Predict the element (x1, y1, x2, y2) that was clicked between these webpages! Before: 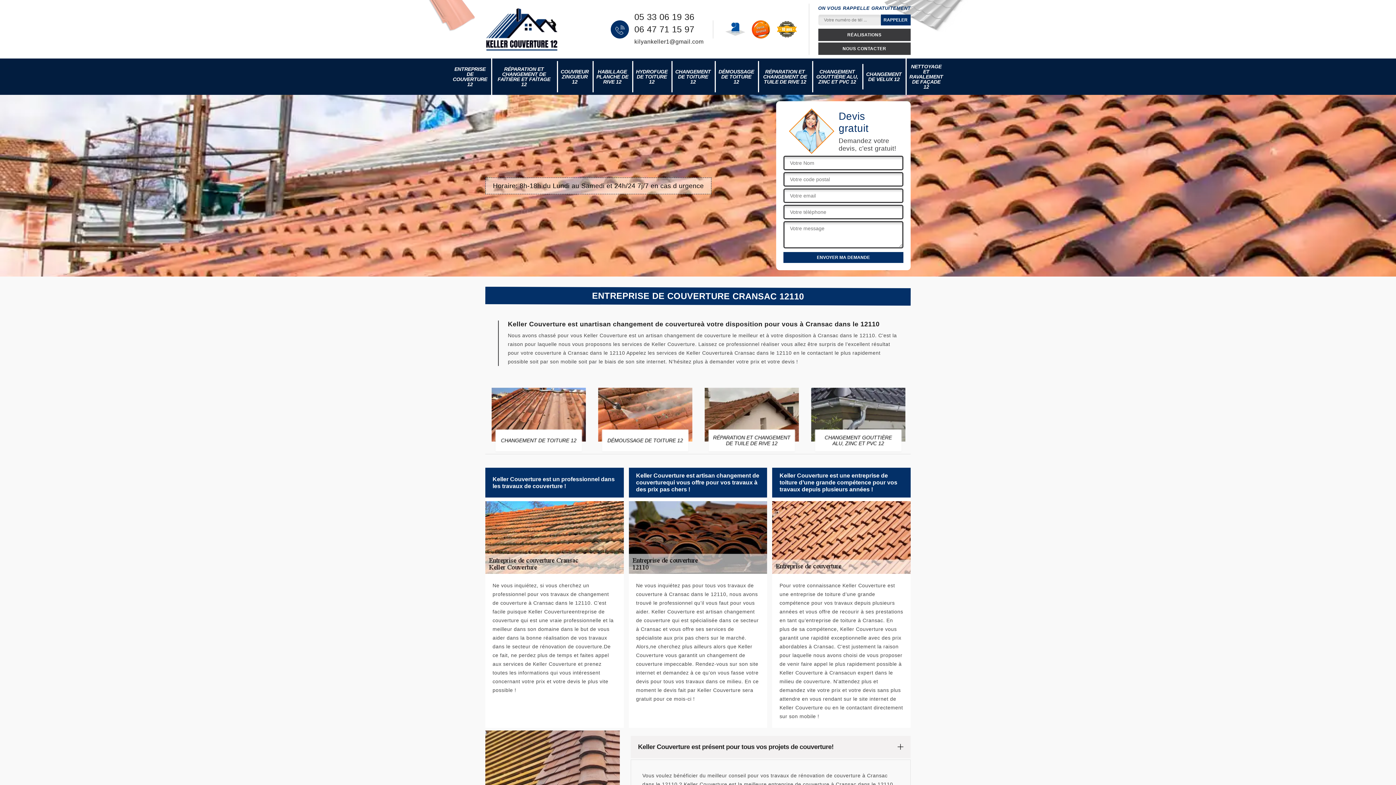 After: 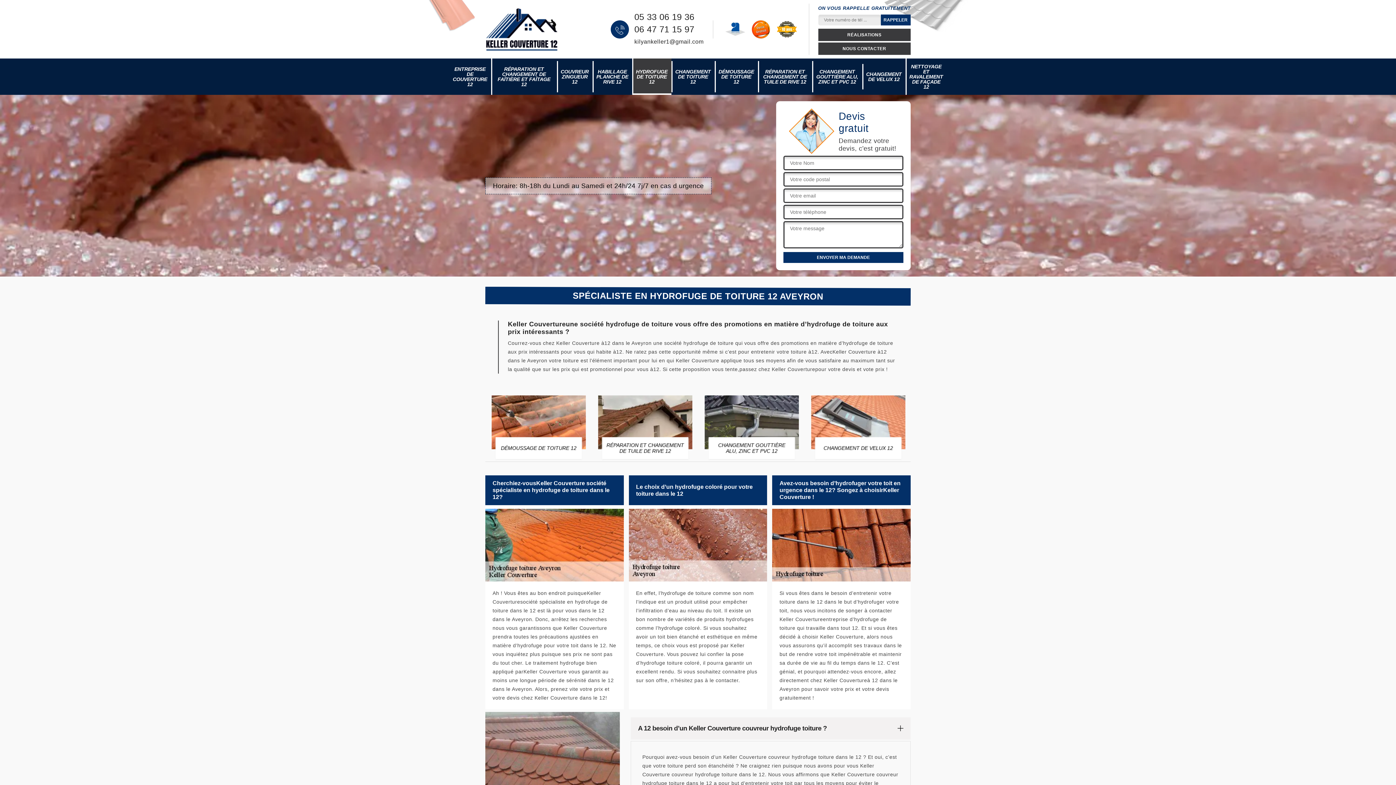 Action: label: HYDROFUGE DE TOITURE 12 bbox: (634, 63, 669, 89)